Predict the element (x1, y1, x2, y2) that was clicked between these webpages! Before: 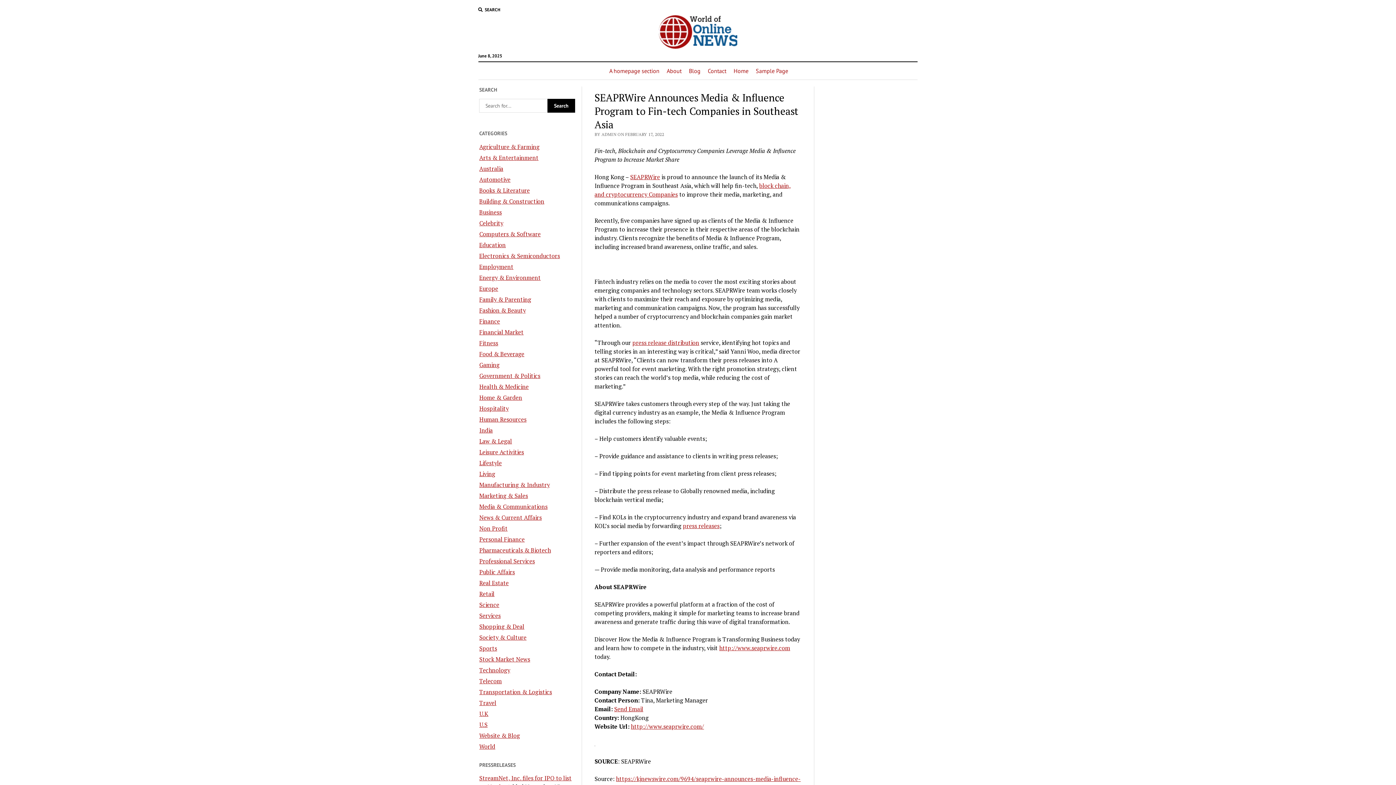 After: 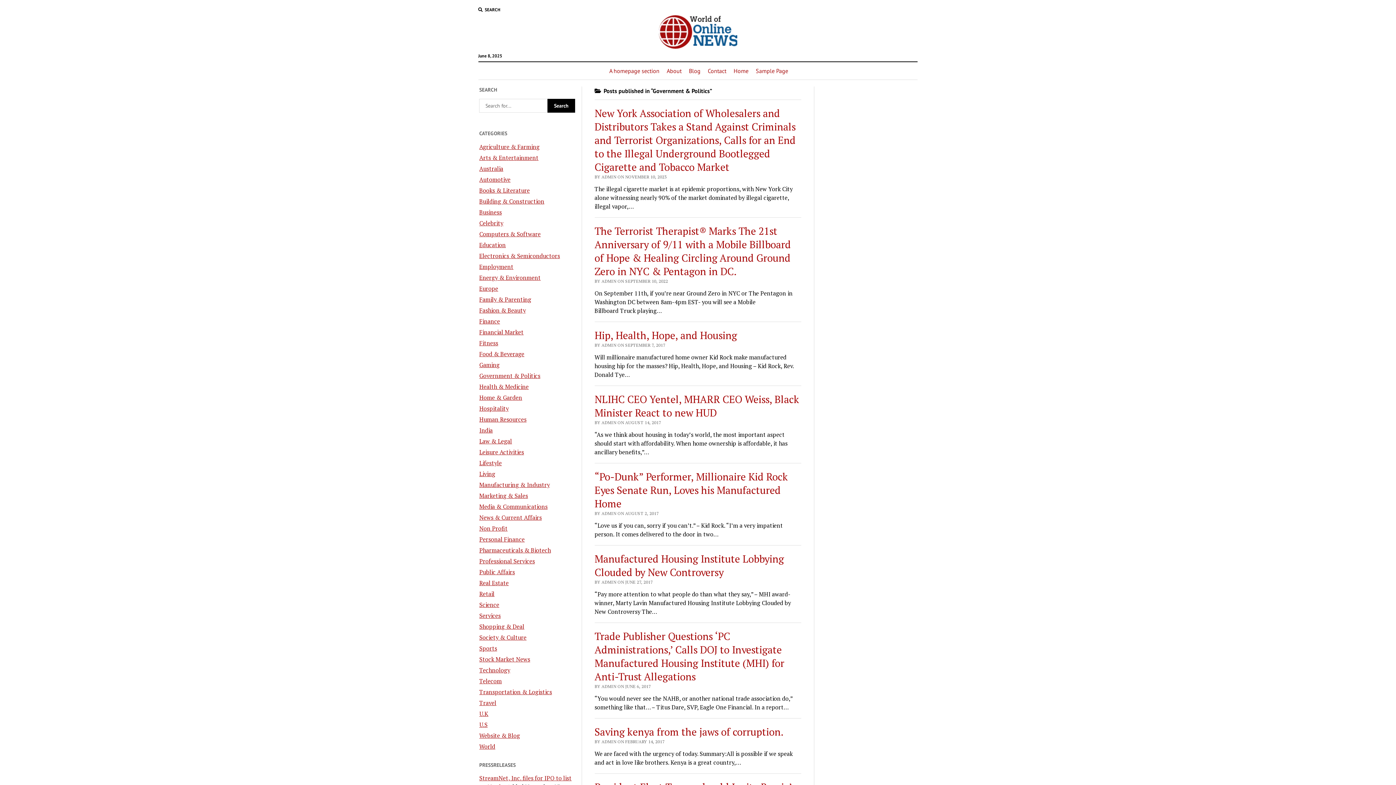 Action: label: Government & Politics bbox: (479, 371, 540, 379)